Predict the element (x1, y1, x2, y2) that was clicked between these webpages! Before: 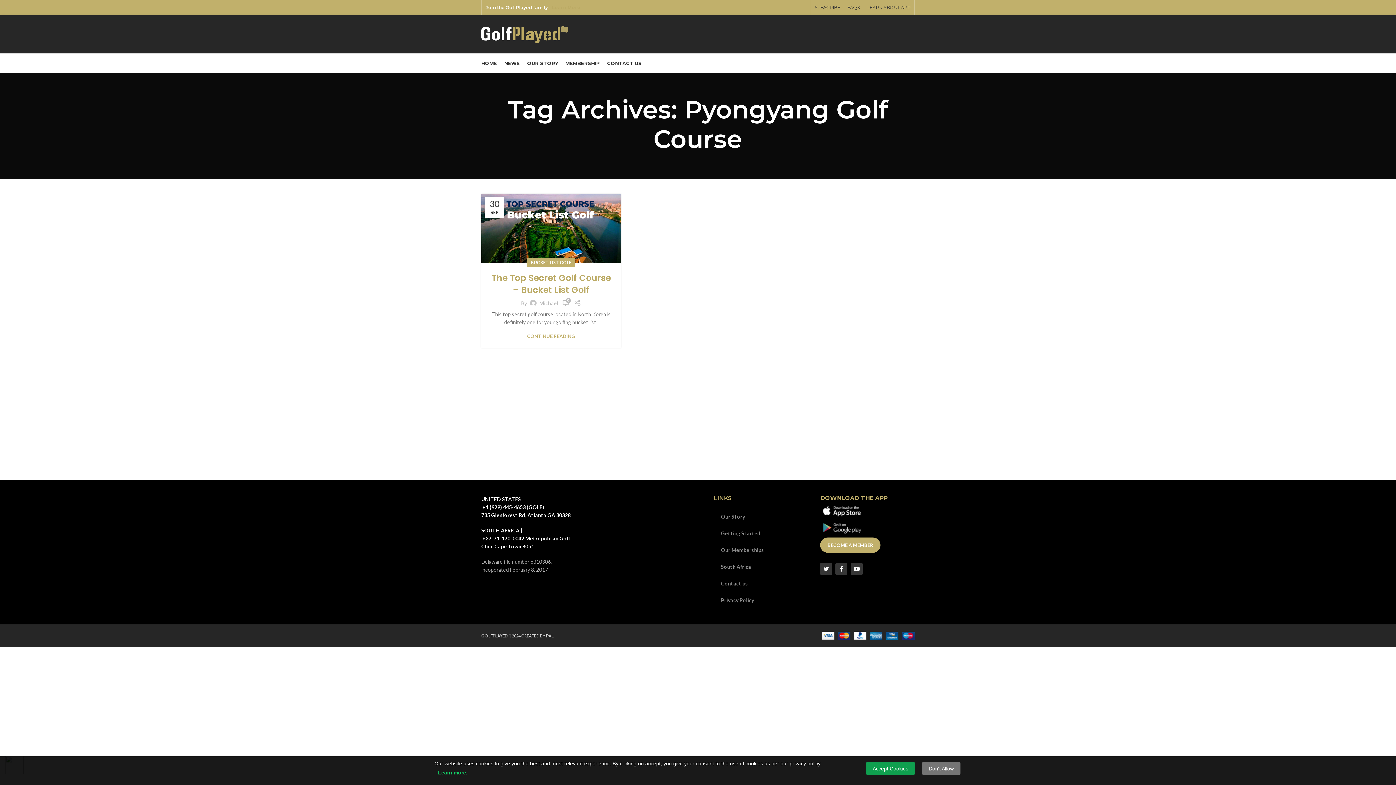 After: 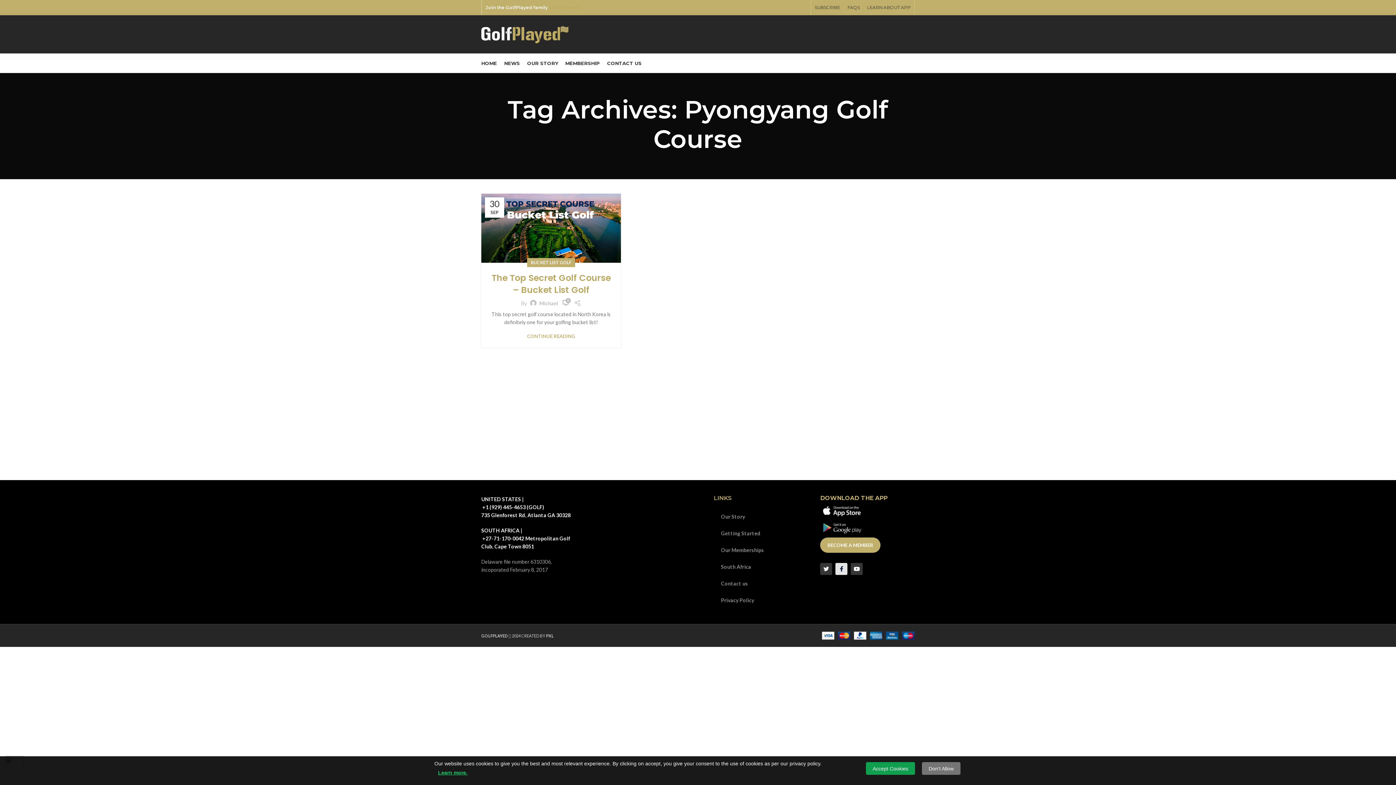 Action: label: Facebook-f bbox: (835, 563, 847, 575)